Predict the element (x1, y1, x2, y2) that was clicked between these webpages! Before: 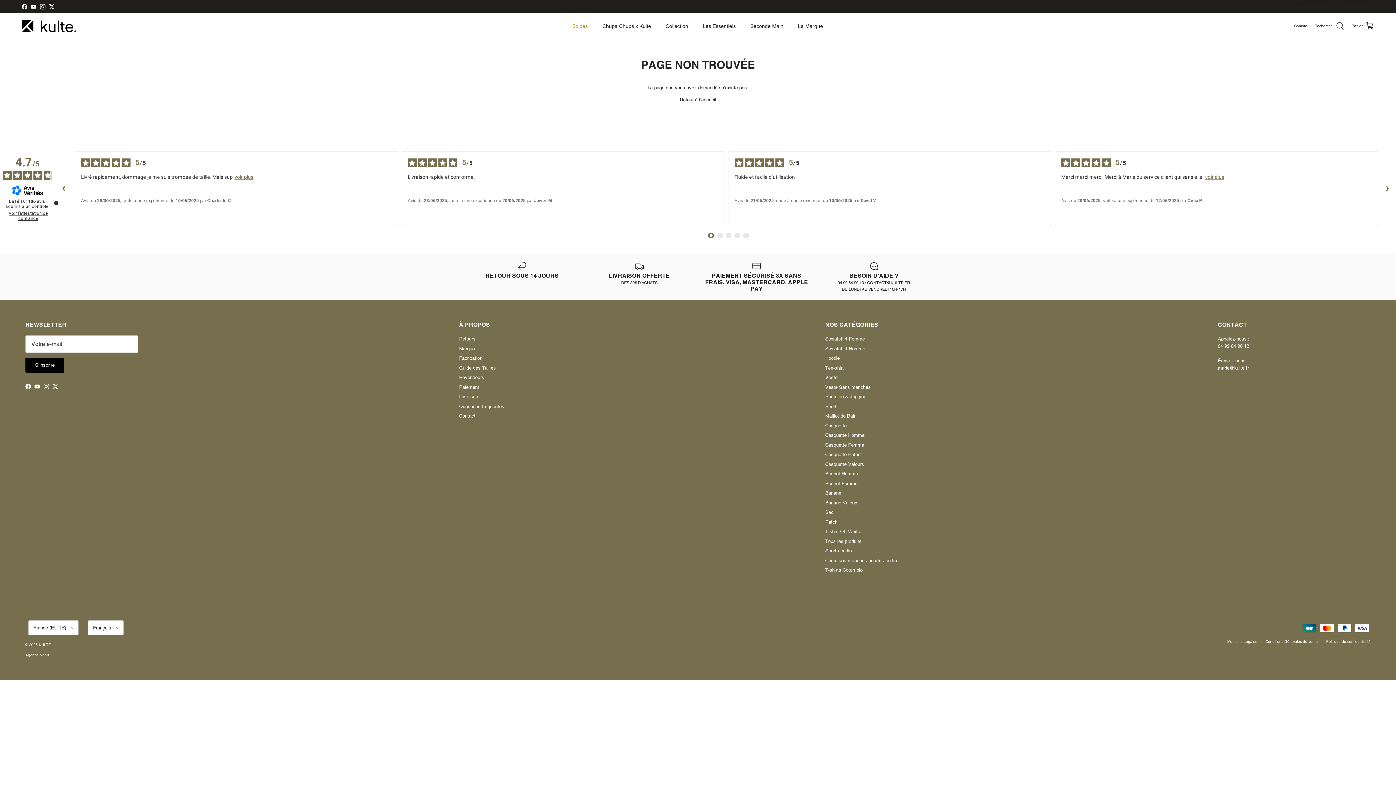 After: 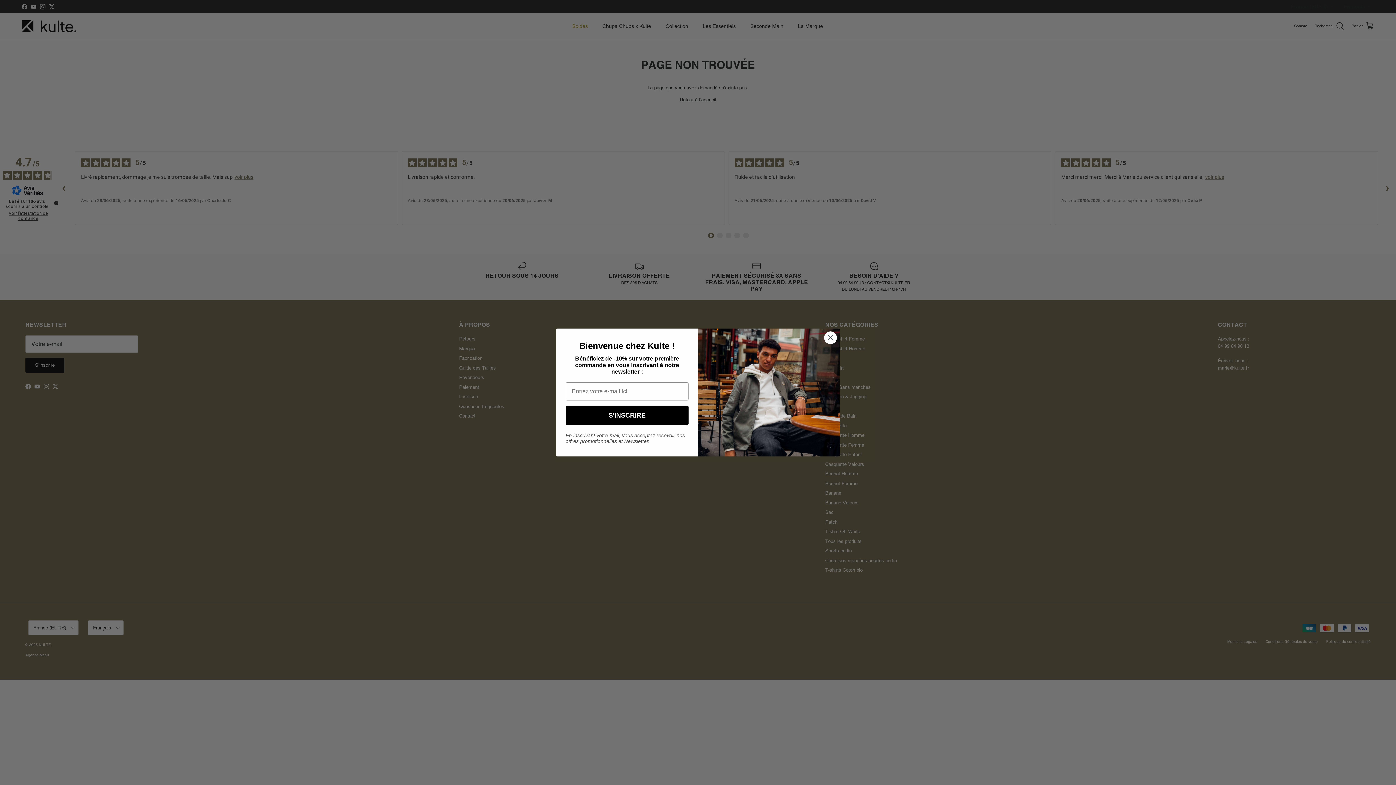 Action: label: YouTube bbox: (30, 3, 36, 9)